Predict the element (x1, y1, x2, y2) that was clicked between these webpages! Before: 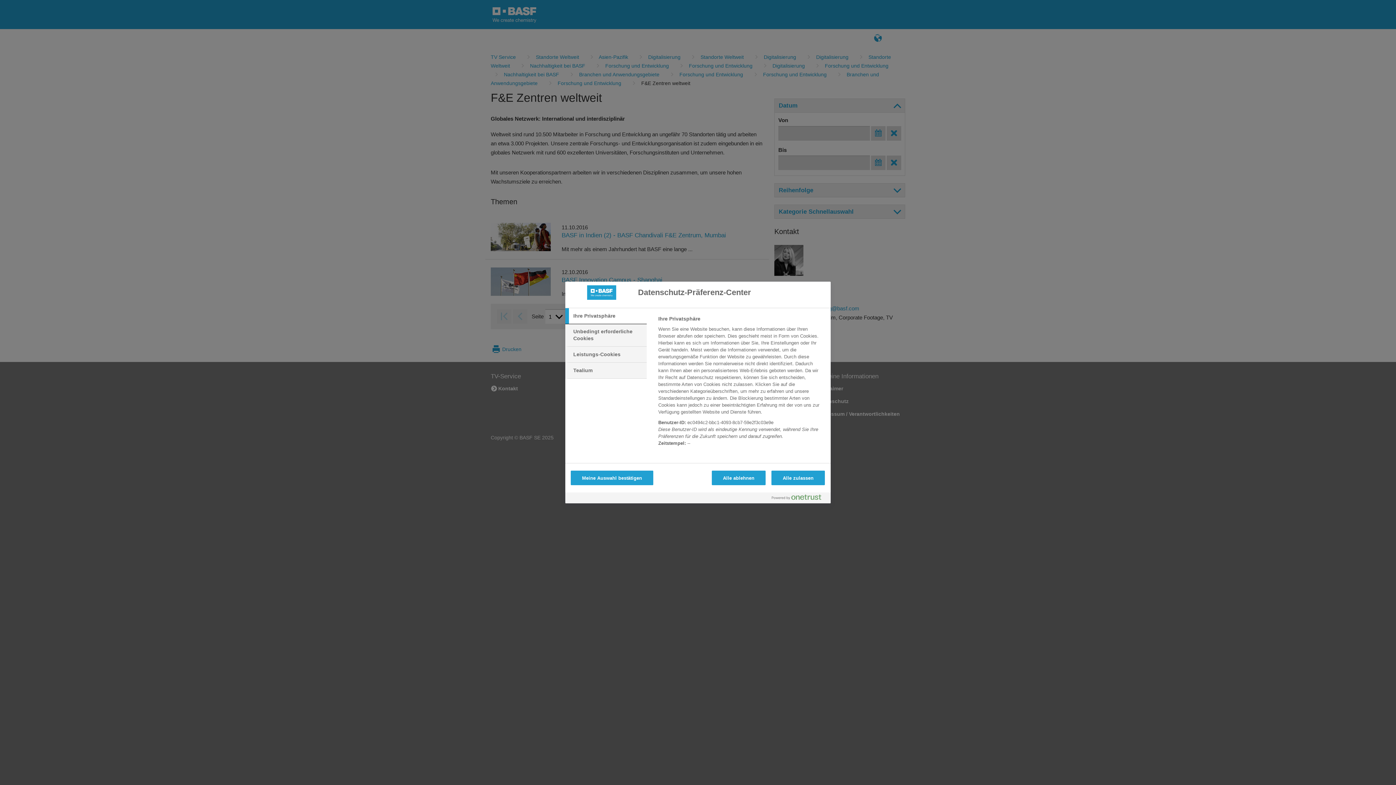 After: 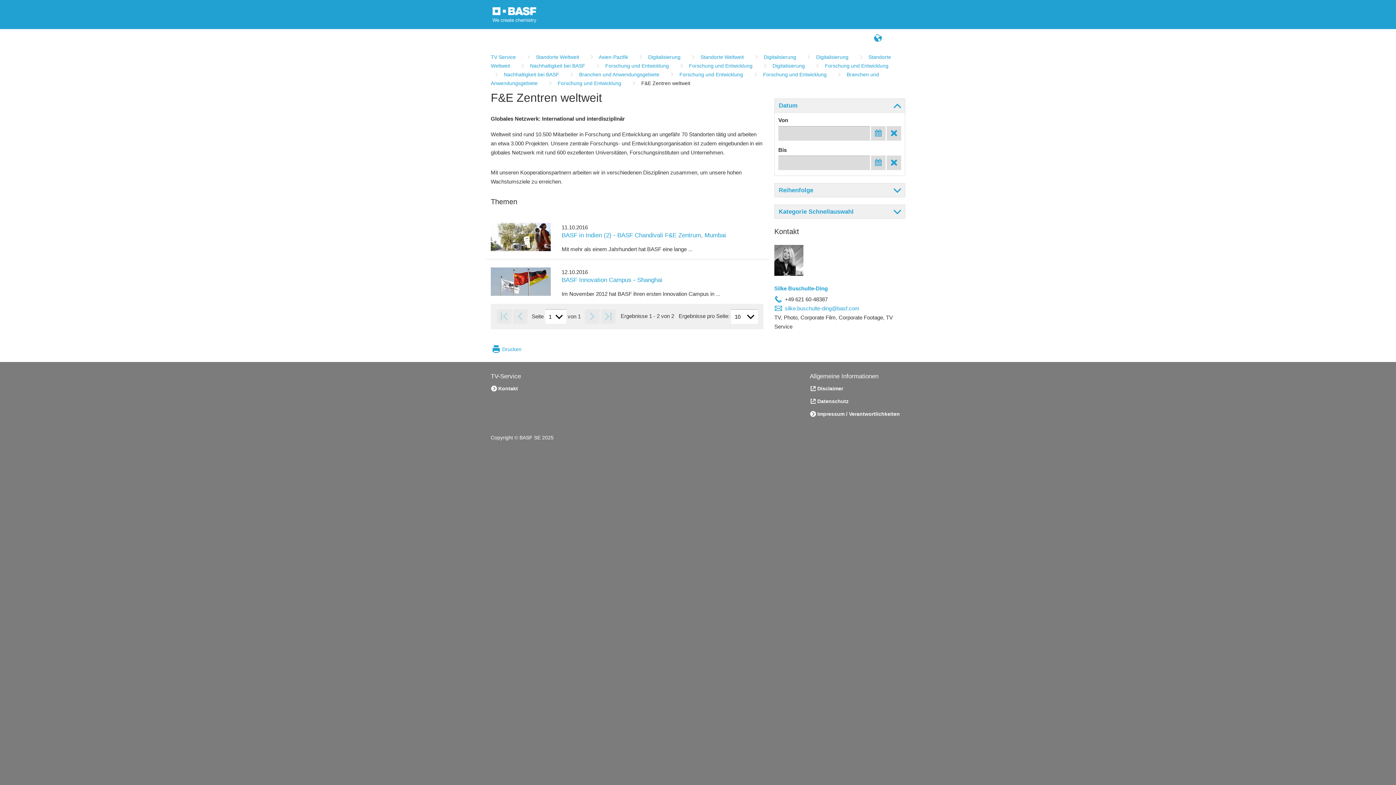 Action: label: Meine Auswahl bestätigen bbox: (570, 470, 653, 485)